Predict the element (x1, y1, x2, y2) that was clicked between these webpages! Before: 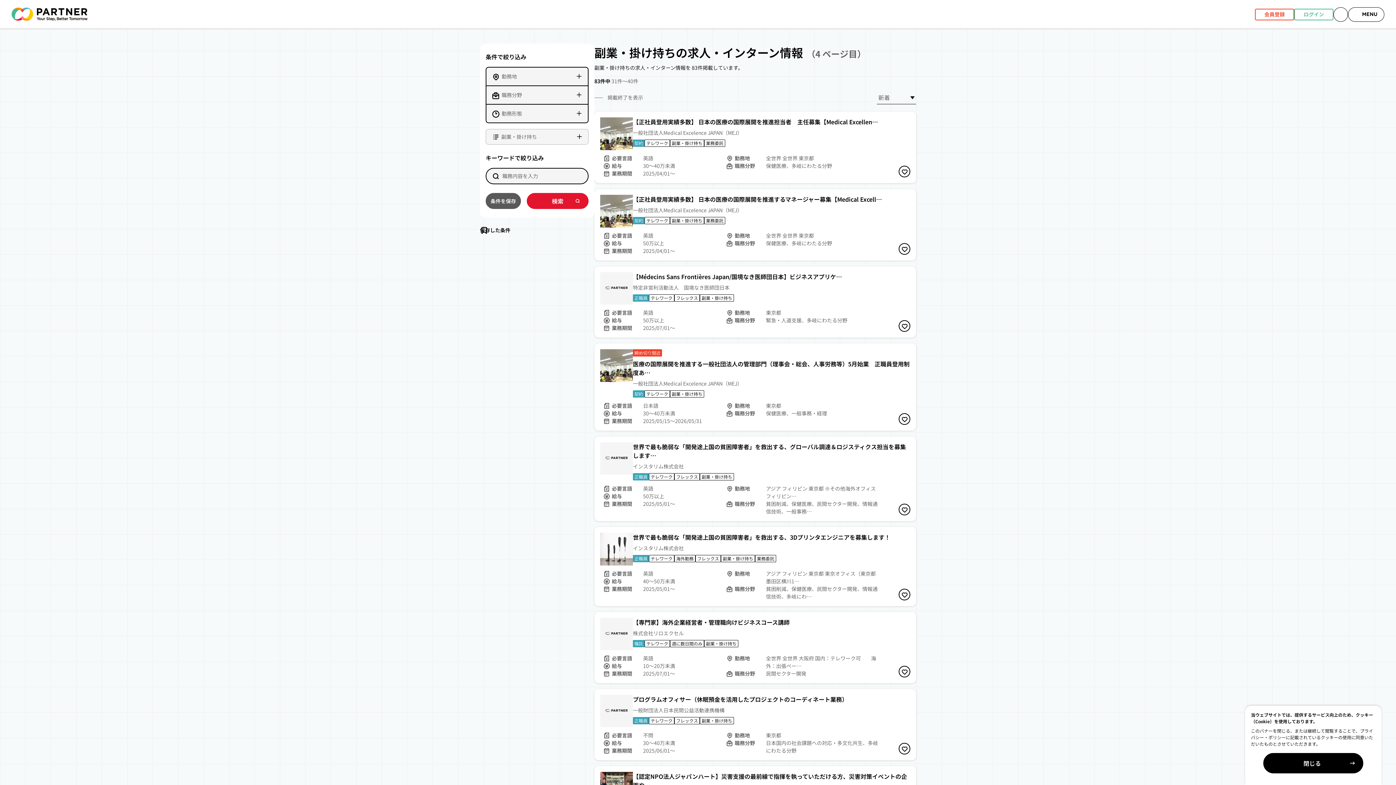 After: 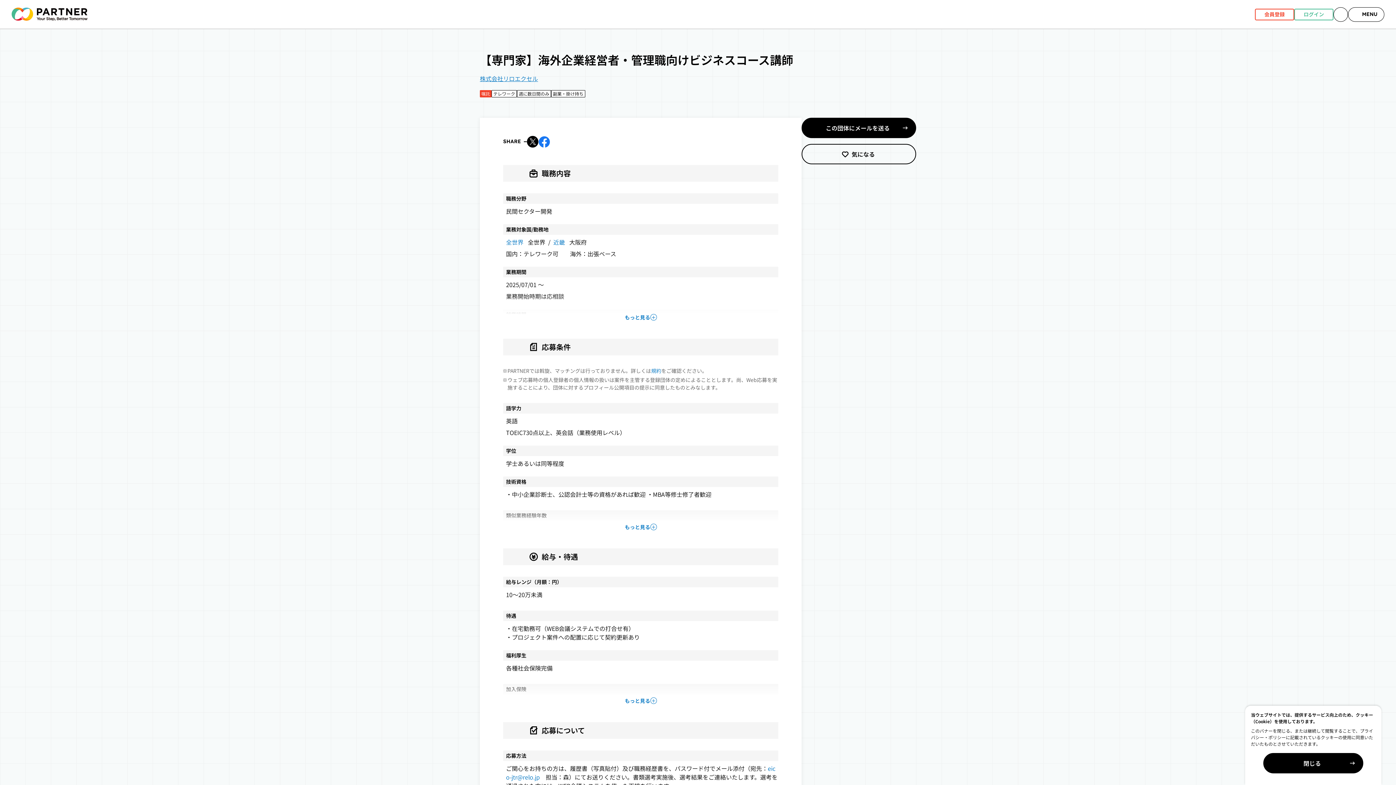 Action: bbox: (594, 612, 916, 683) label: 【専門家】海外企業経営者・管理職向けビジネスコース講師

株式会社リロエクセル

嘱託
テレワーク
週に数日間のみ
副業・掛け持ち
必要言語
英語
給与
10～20万未満
業務期間
2025/07/01〜
勤務地
全世界 全世界 大阪府 国内：テレワーク可　　海外：出張ベー…
職務分野
民間セクター開発